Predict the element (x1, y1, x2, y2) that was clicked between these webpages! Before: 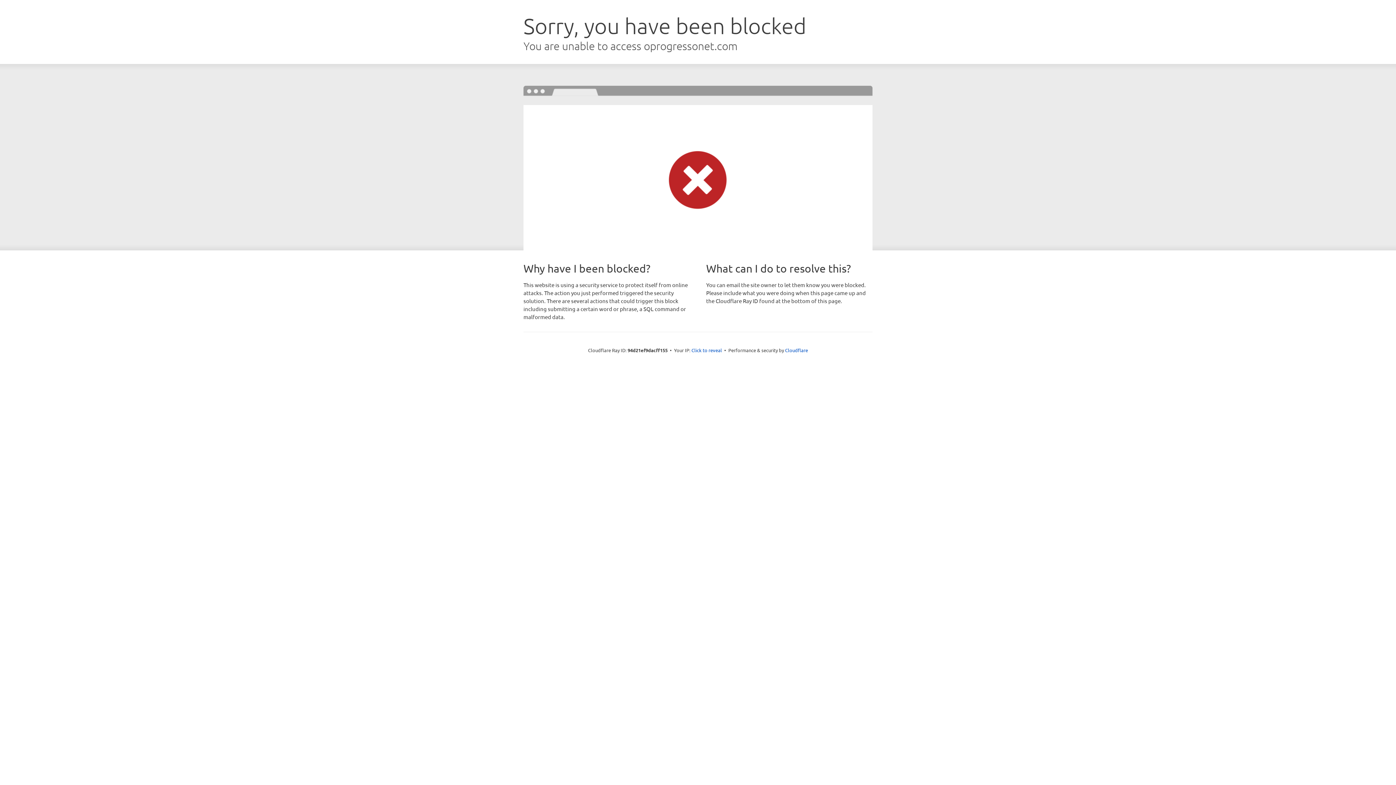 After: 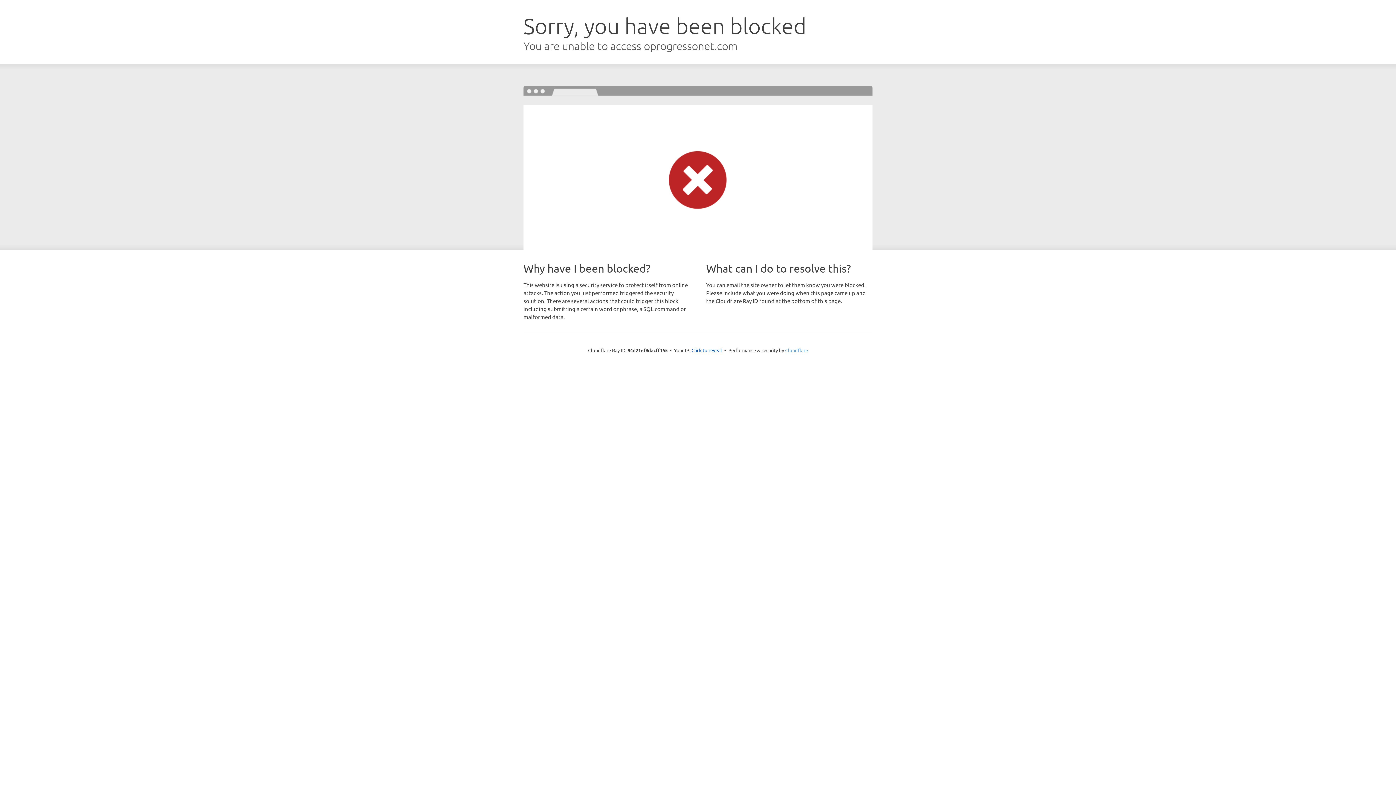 Action: label: Cloudflare bbox: (785, 347, 808, 353)